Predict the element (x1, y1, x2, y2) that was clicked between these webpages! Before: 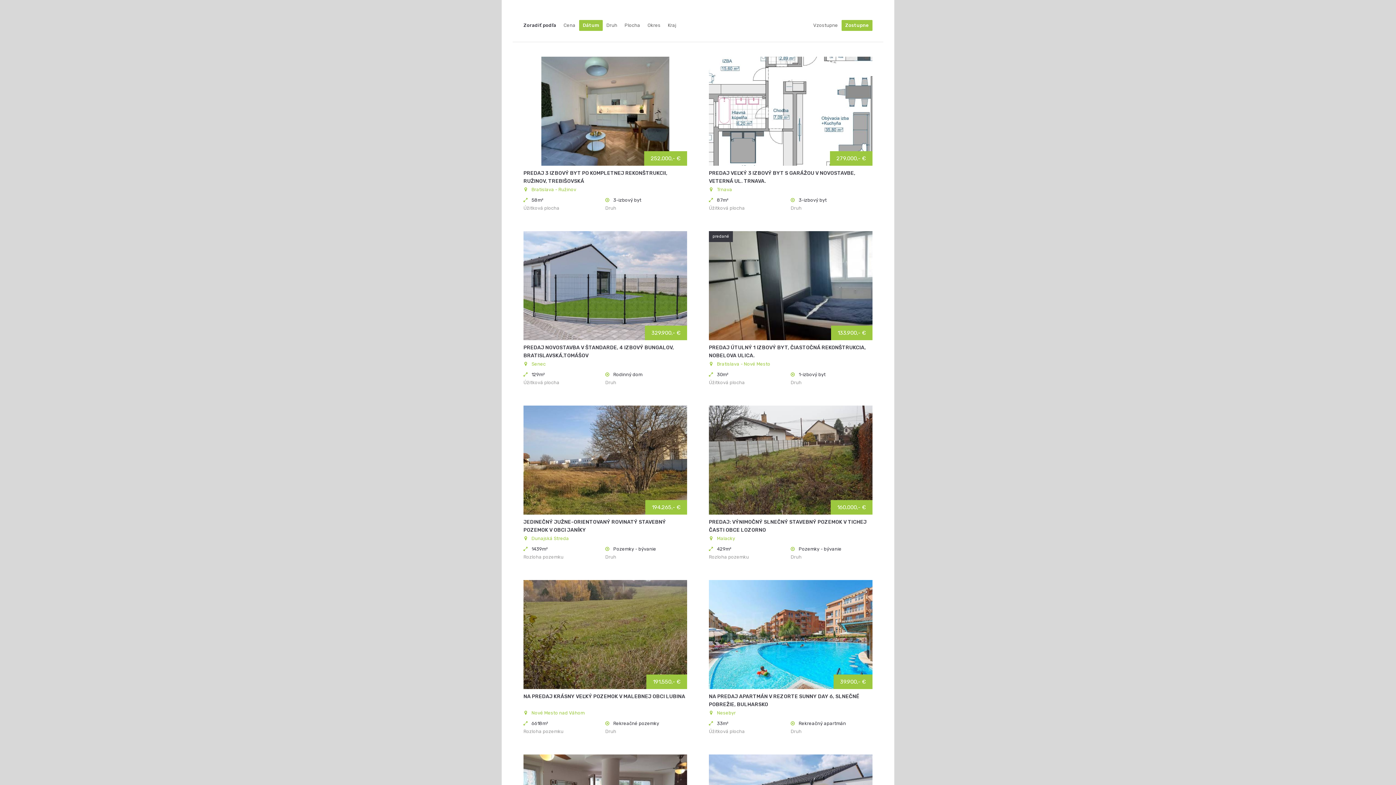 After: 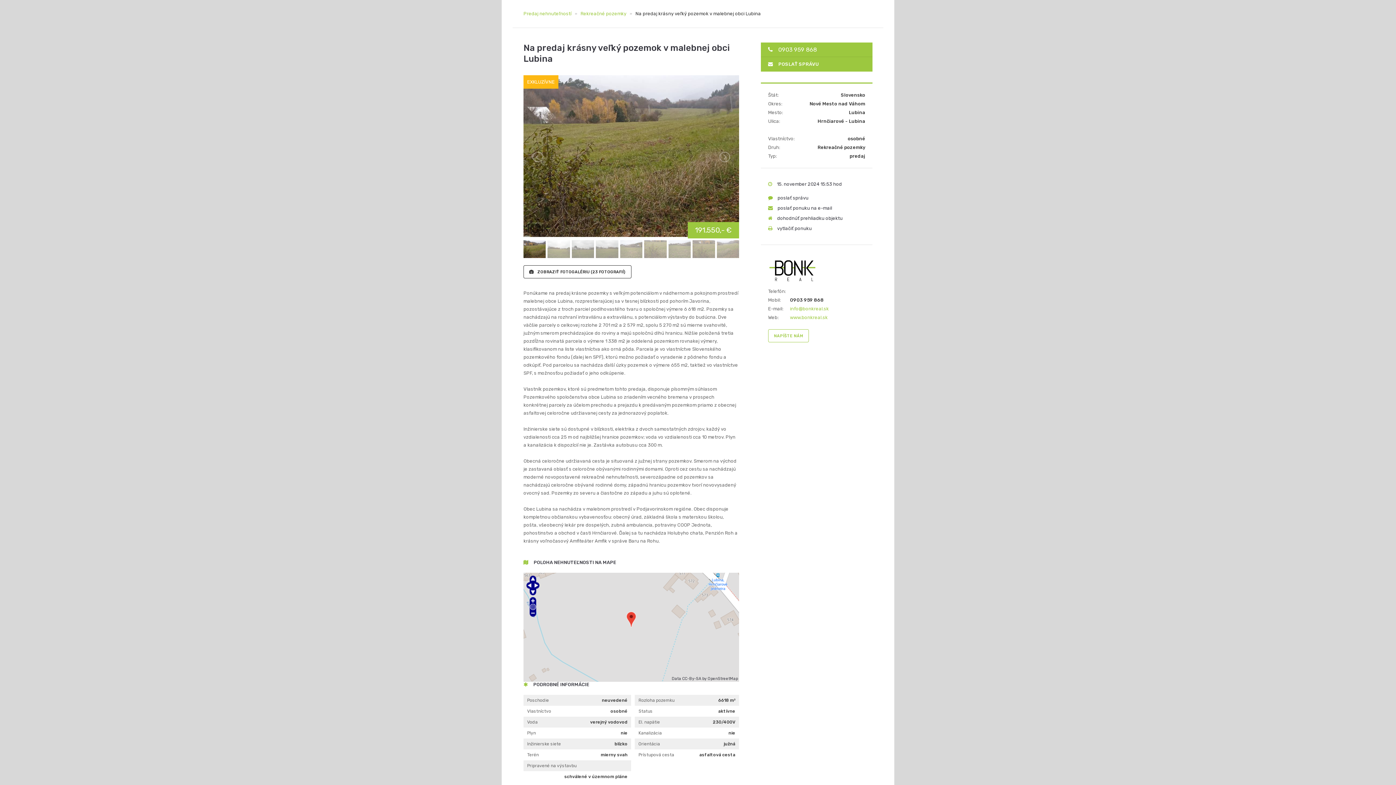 Action: label: NA PREDAJ KRÁSNY VEĽKÝ POZEMOK V MALEBNEJ OBCI LUBINA bbox: (523, 693, 685, 700)